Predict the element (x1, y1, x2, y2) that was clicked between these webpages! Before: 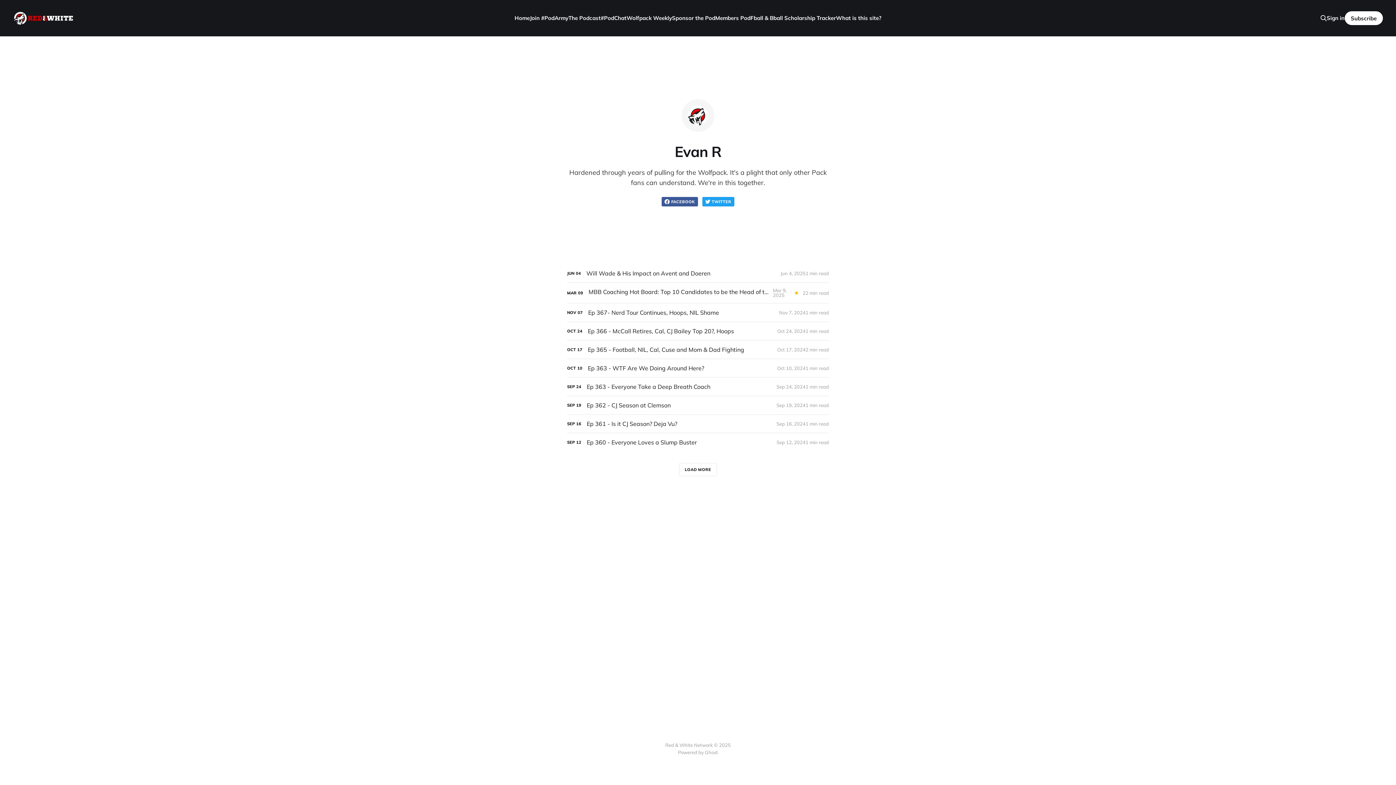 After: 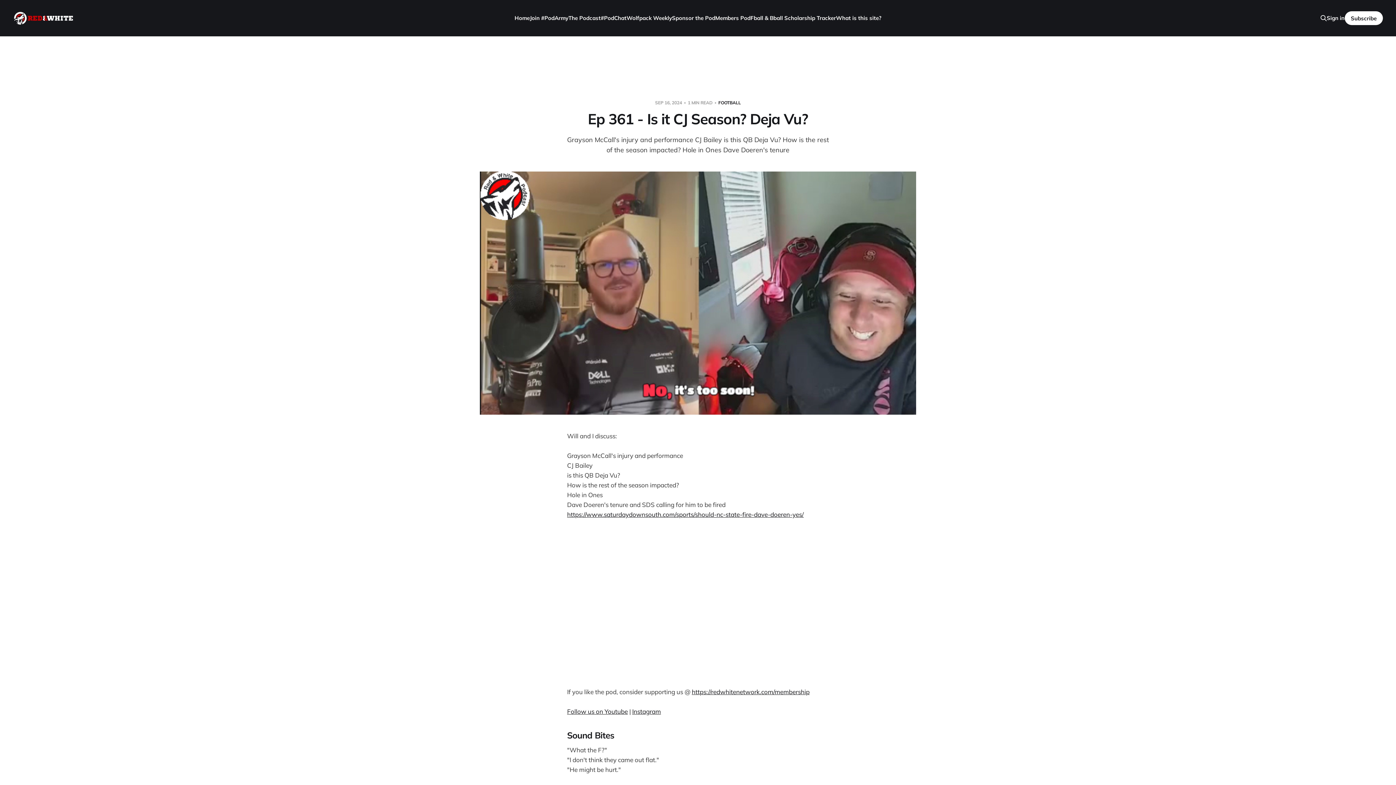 Action: bbox: (567, 415, 829, 433) label: Ep 361 - Is it CJ Season? Deja Vu?